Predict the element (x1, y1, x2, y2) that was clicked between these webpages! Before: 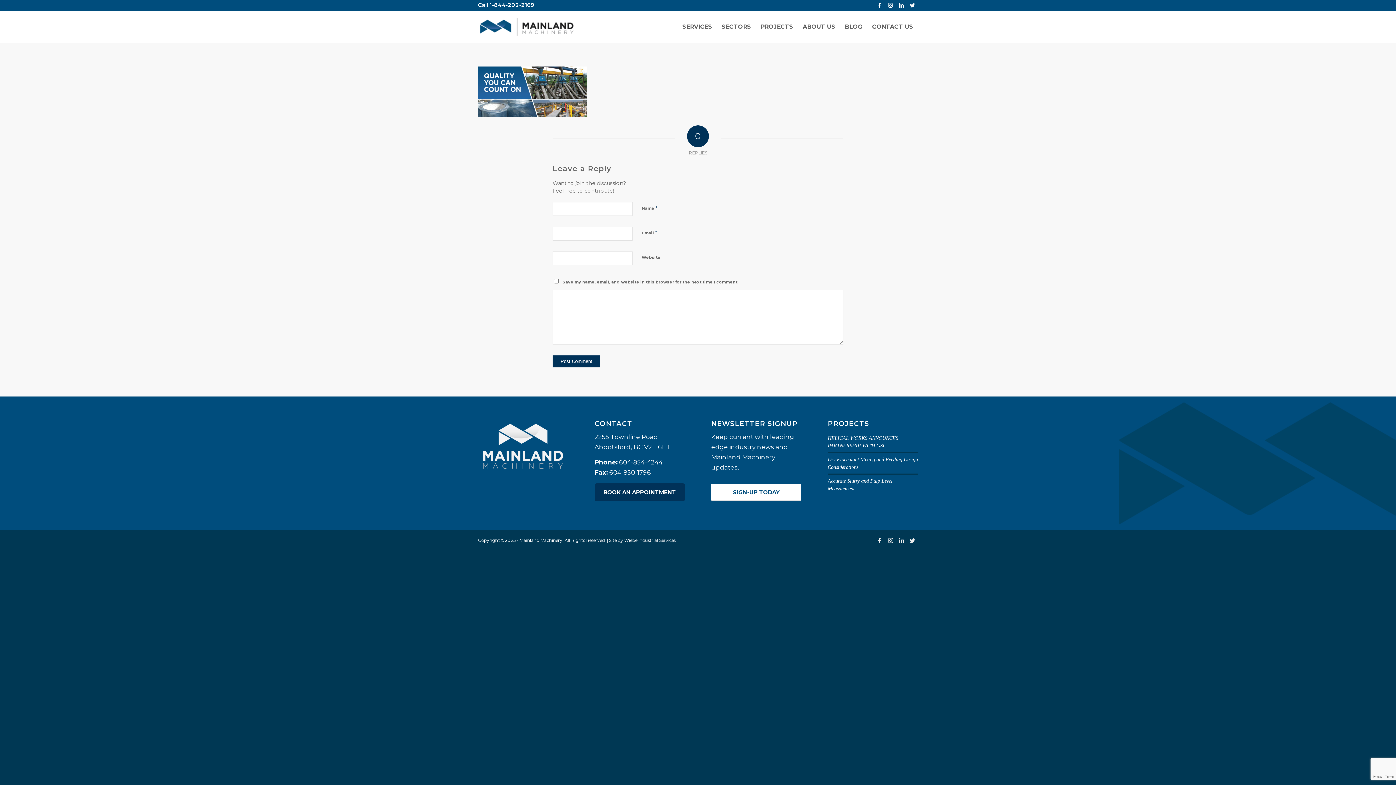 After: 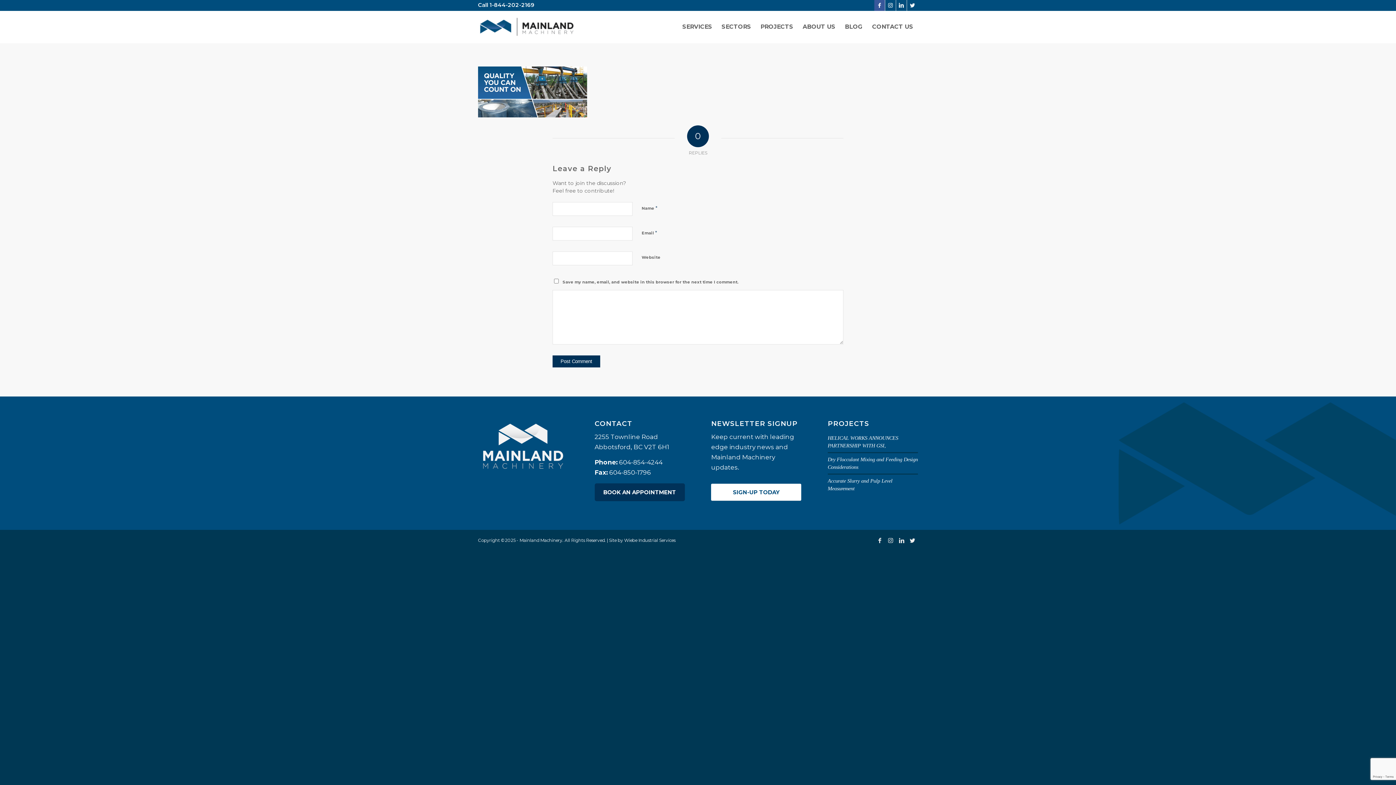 Action: bbox: (874, 0, 885, 10) label: Link to Facebook